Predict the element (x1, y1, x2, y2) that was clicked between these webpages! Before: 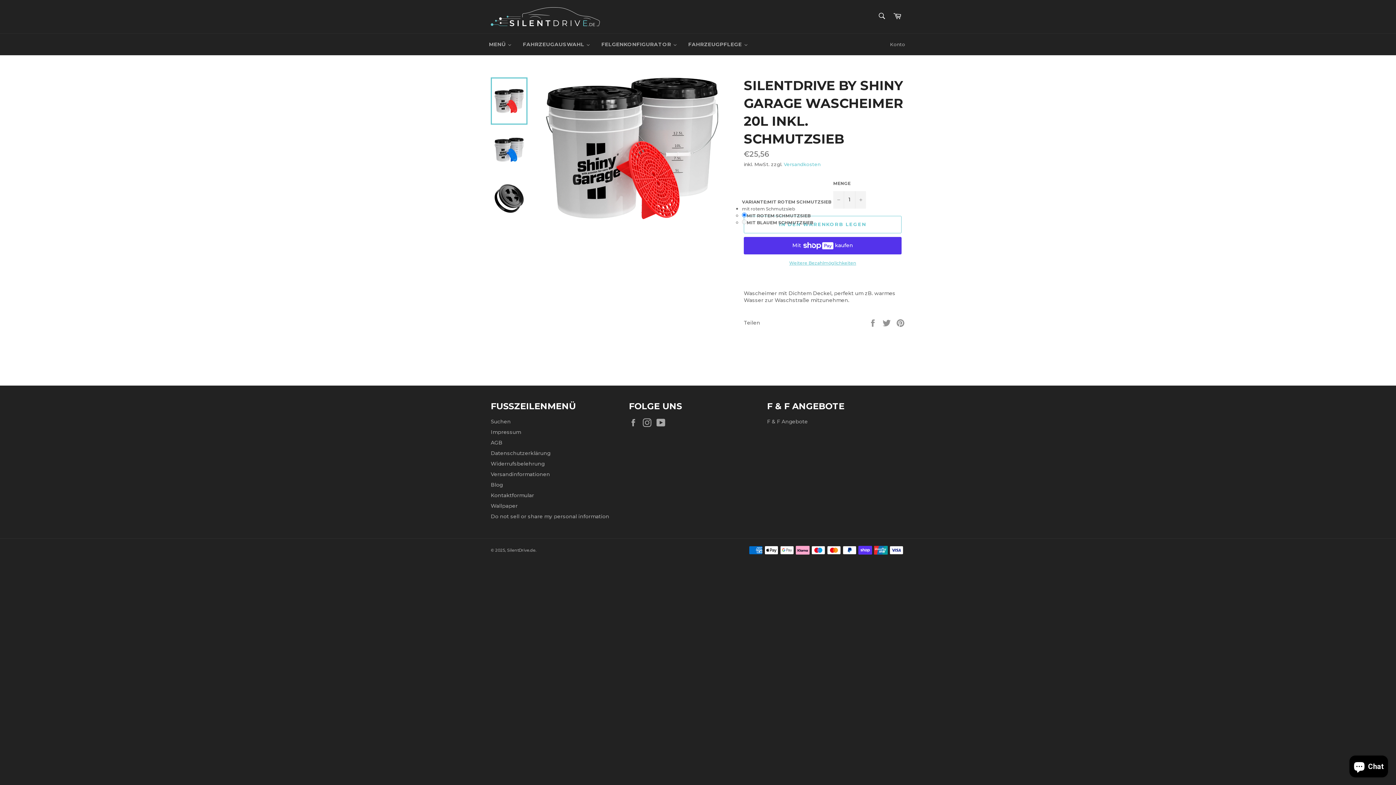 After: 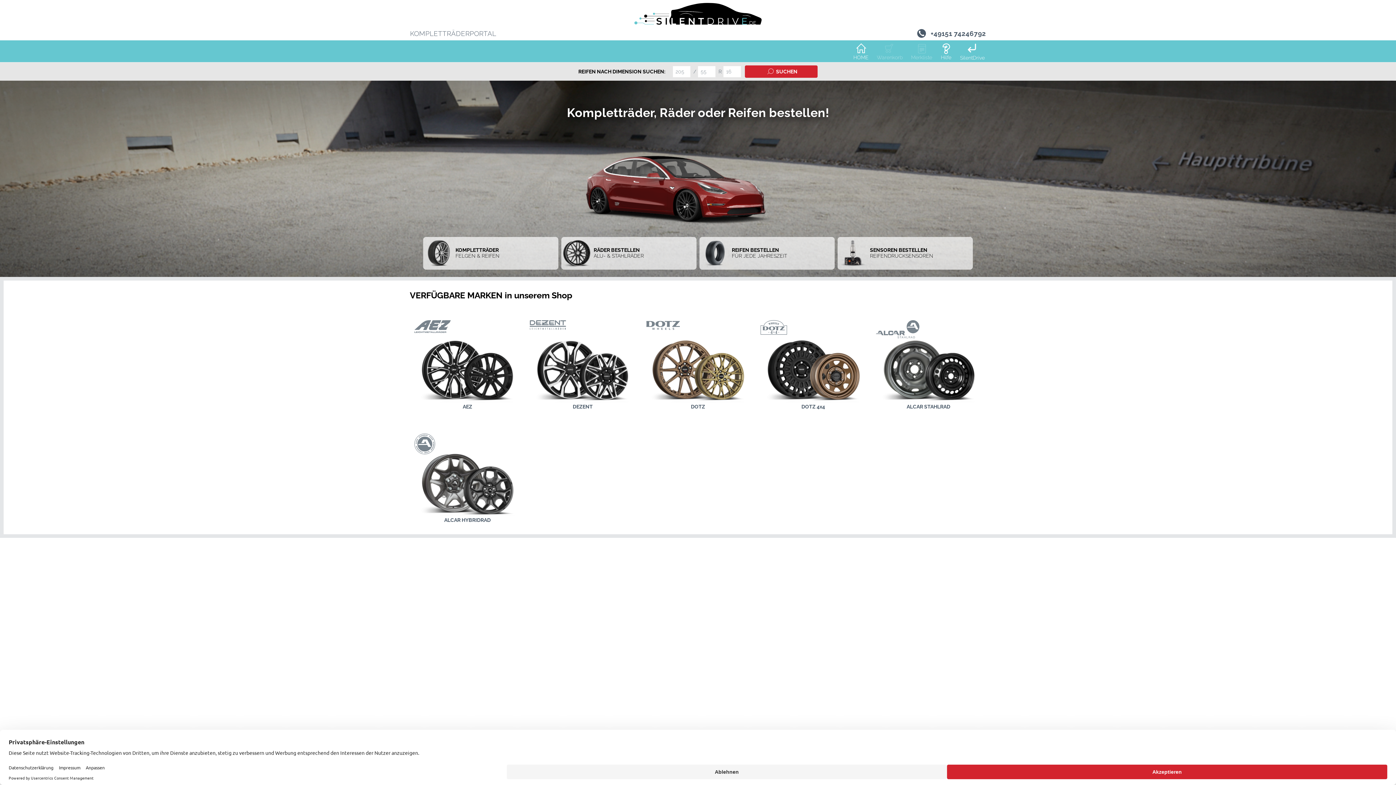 Action: bbox: (595, 33, 680, 55) label: FELGENKONFIGURATOR